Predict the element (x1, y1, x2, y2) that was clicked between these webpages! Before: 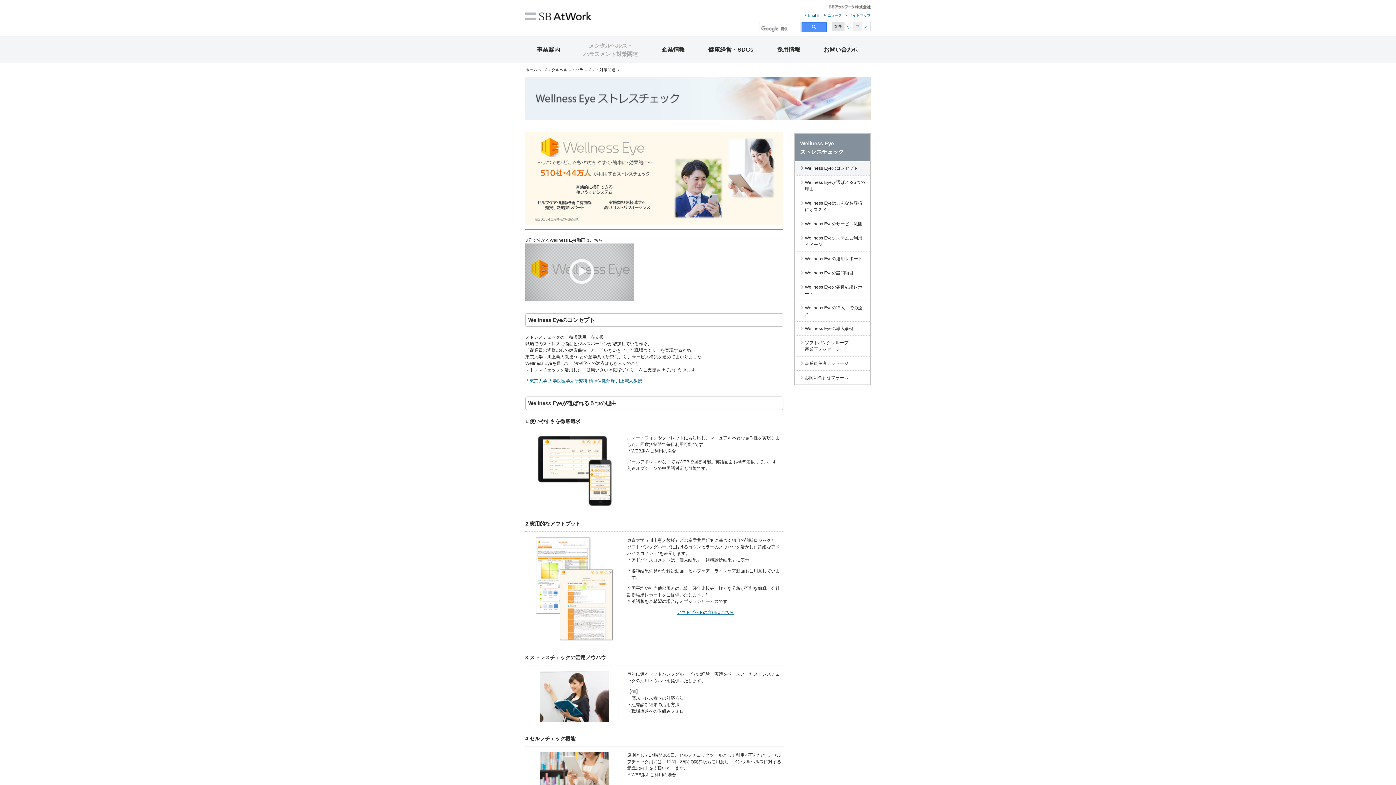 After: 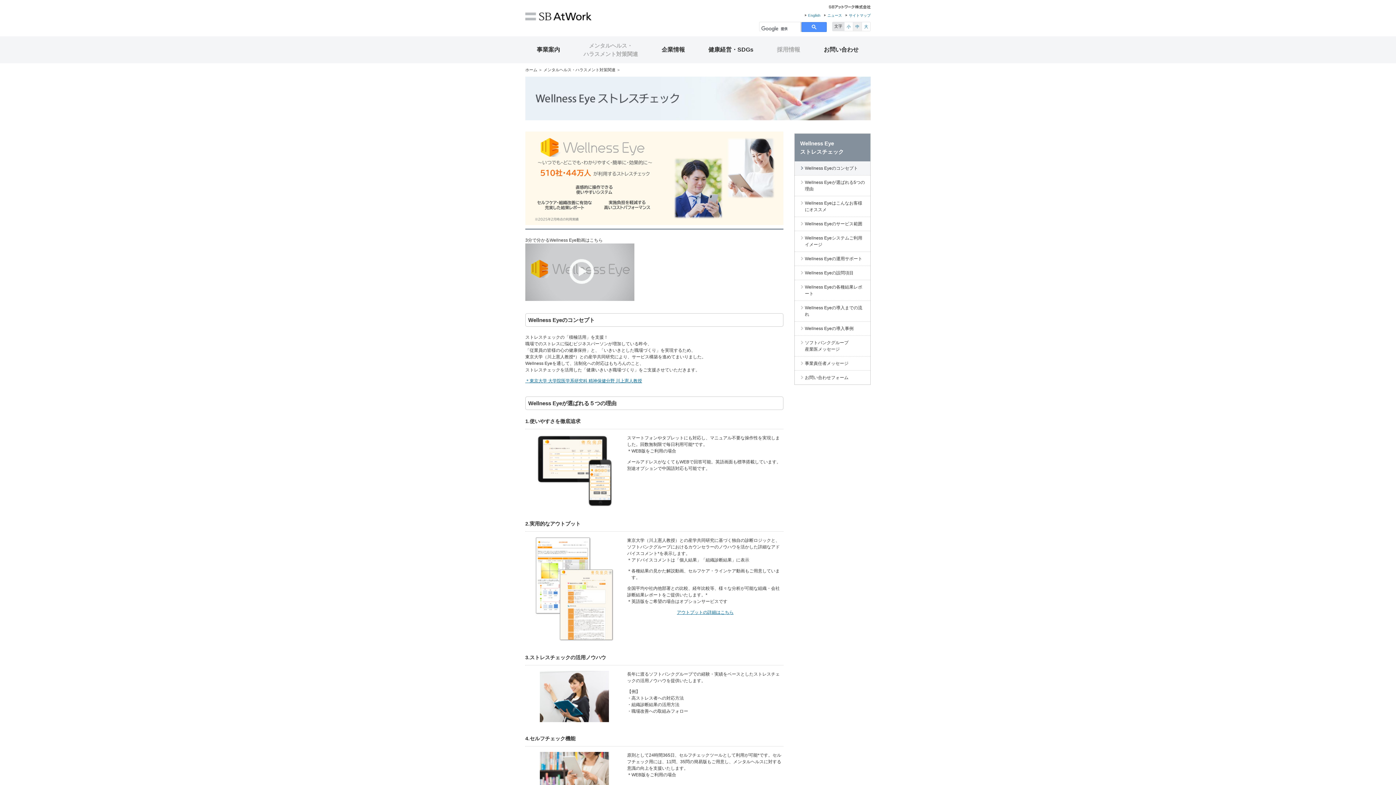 Action: bbox: (765, 40, 812, 59) label: 採用情報